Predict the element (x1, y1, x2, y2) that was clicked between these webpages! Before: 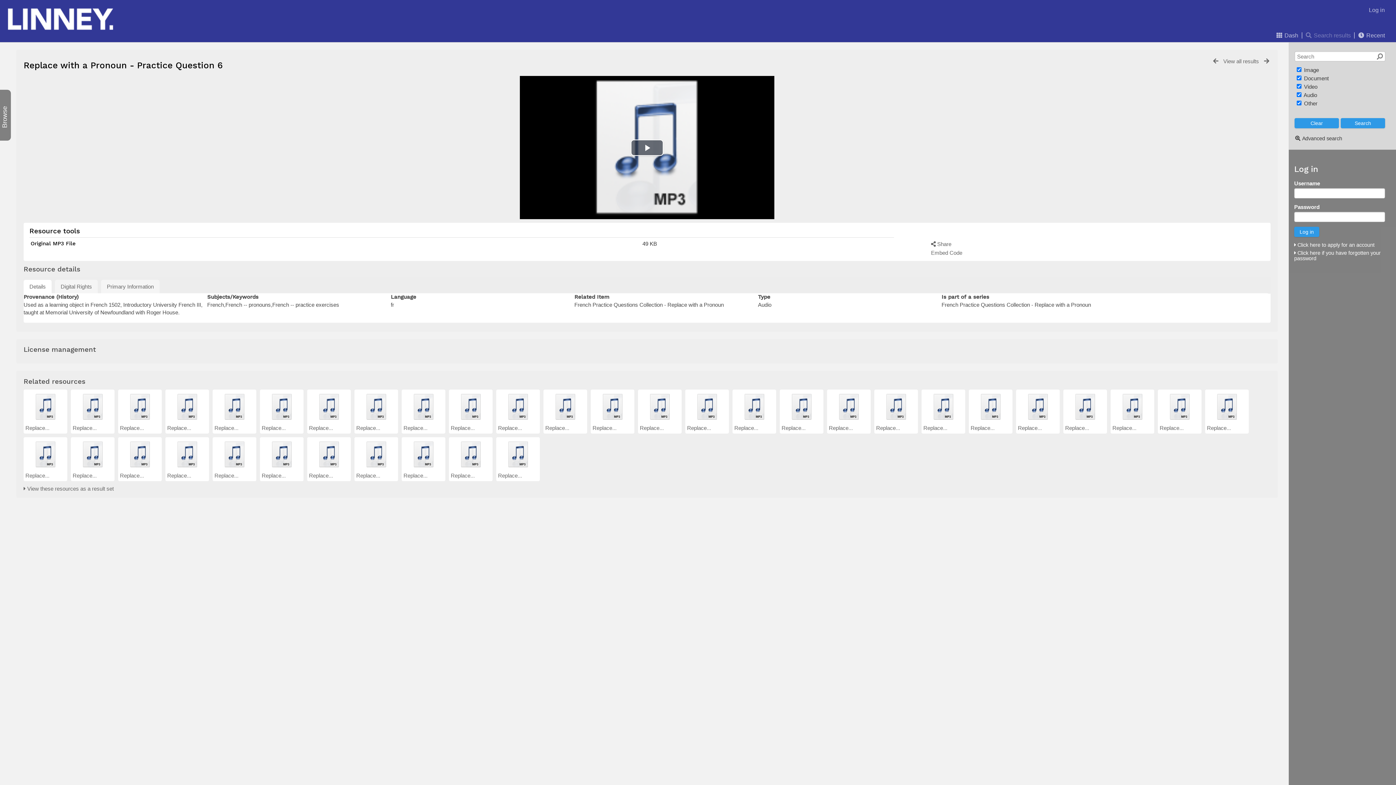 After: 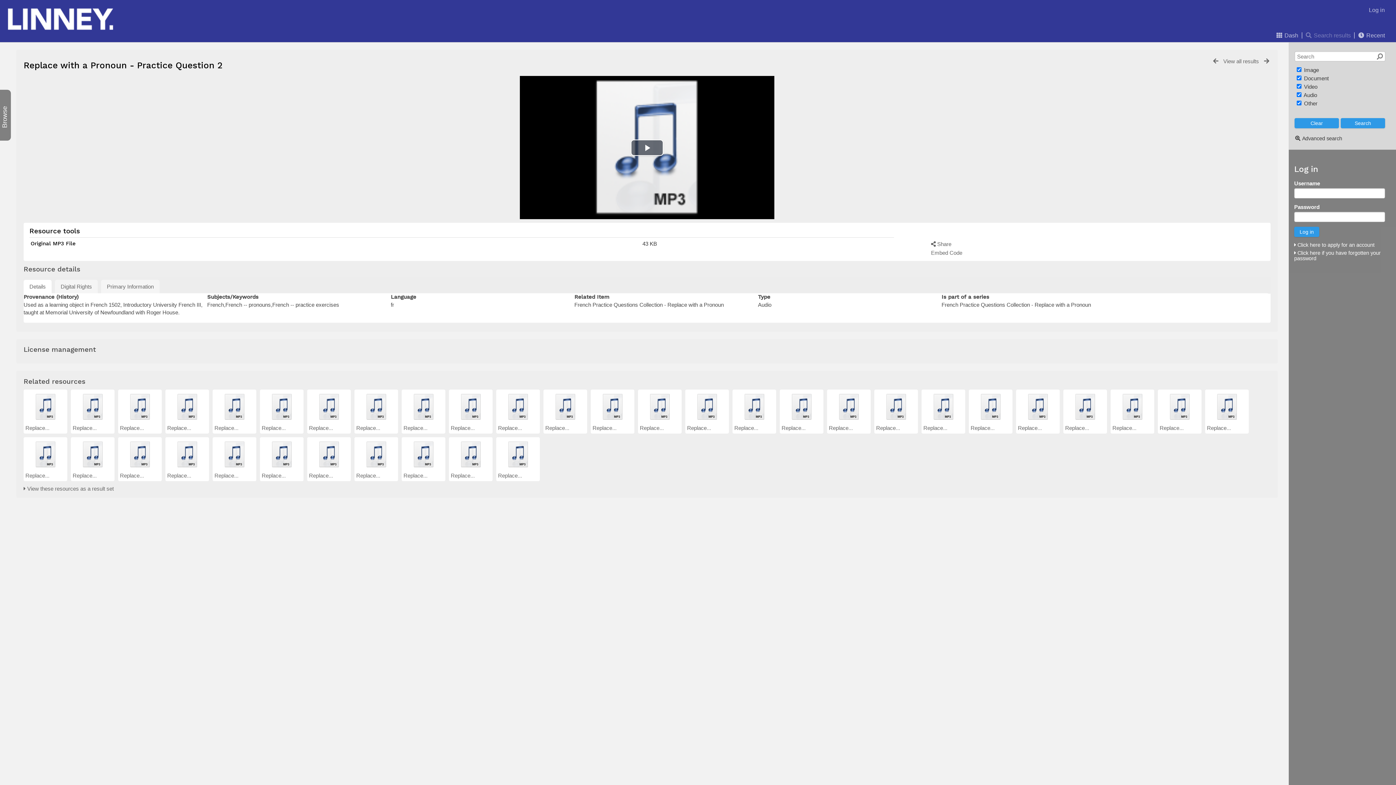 Action: bbox: (882, 415, 910, 421)